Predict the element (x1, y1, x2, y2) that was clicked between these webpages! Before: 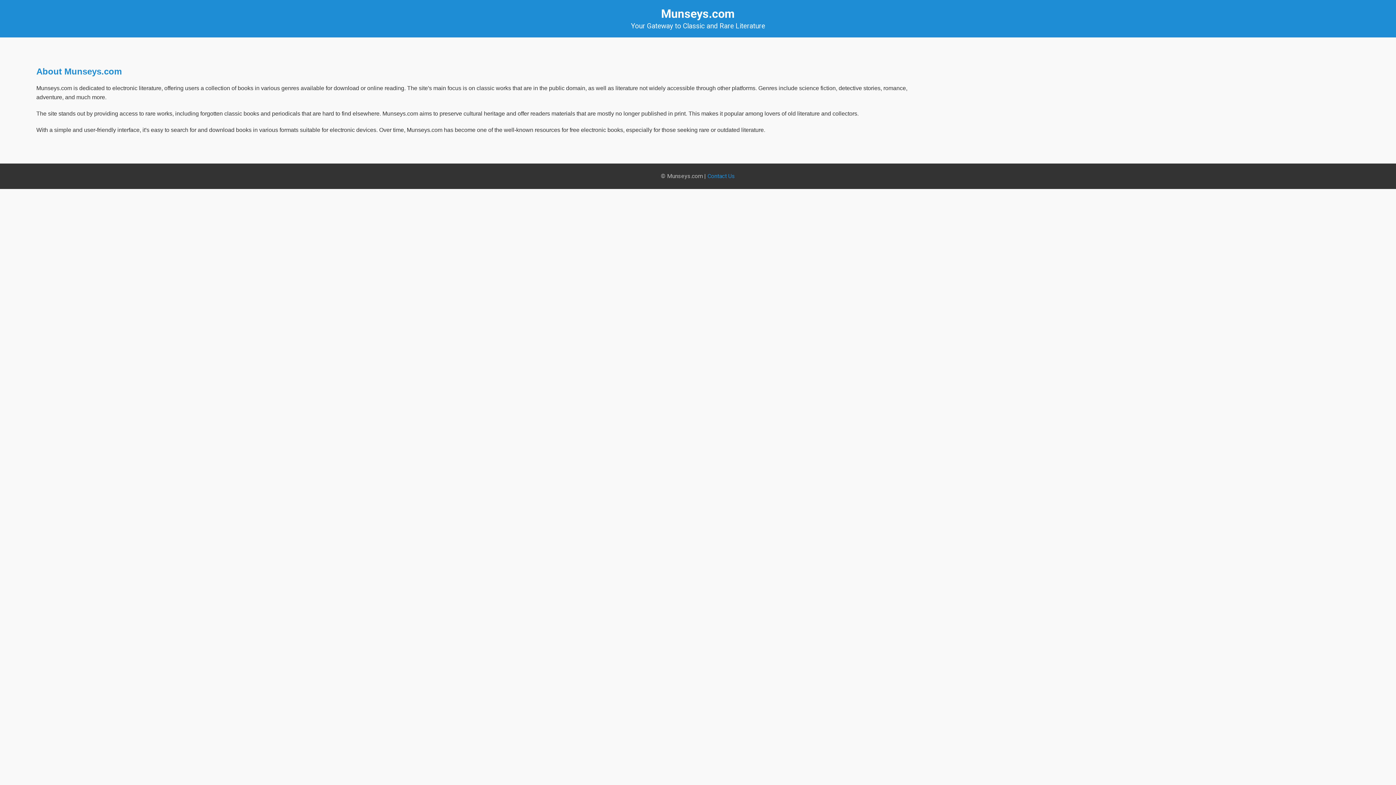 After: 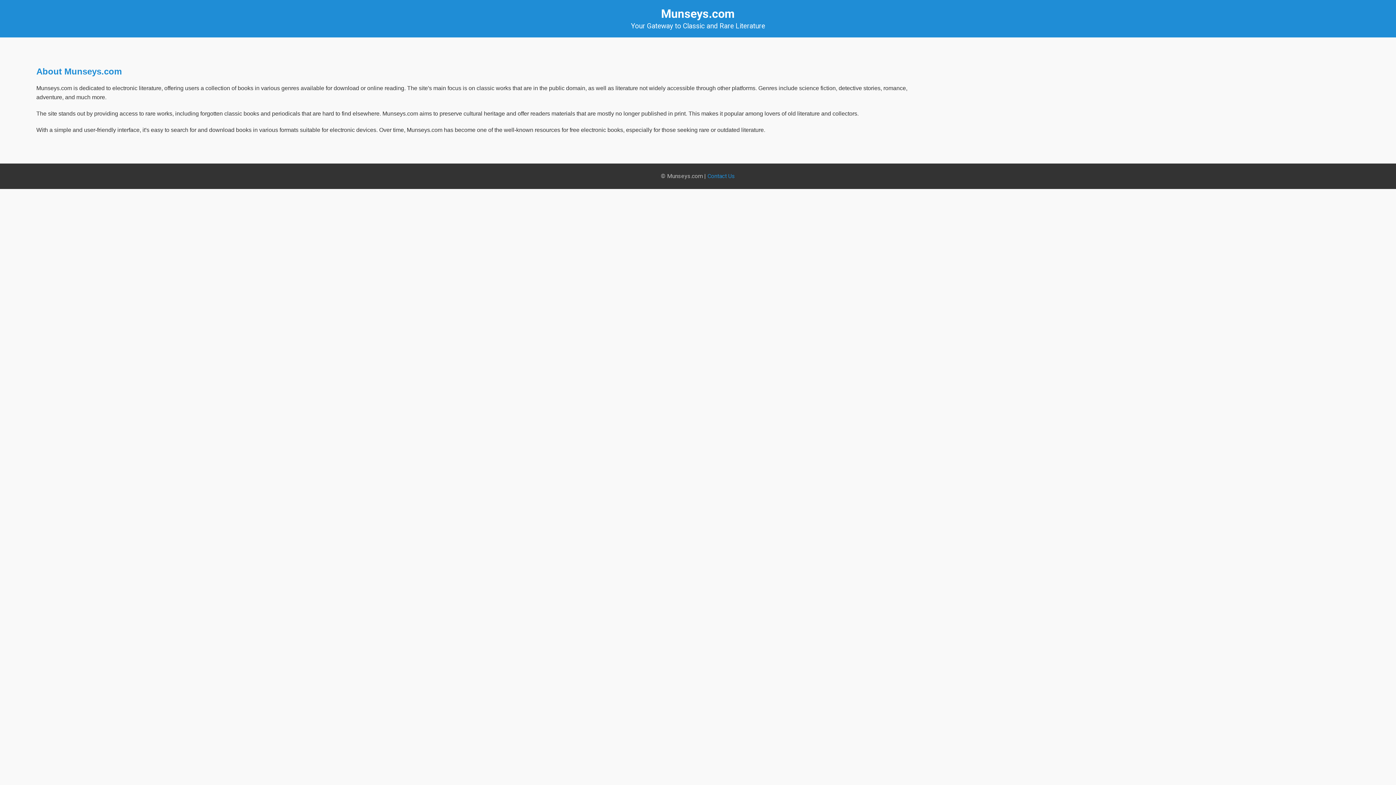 Action: bbox: (707, 172, 735, 179) label: Contact Us